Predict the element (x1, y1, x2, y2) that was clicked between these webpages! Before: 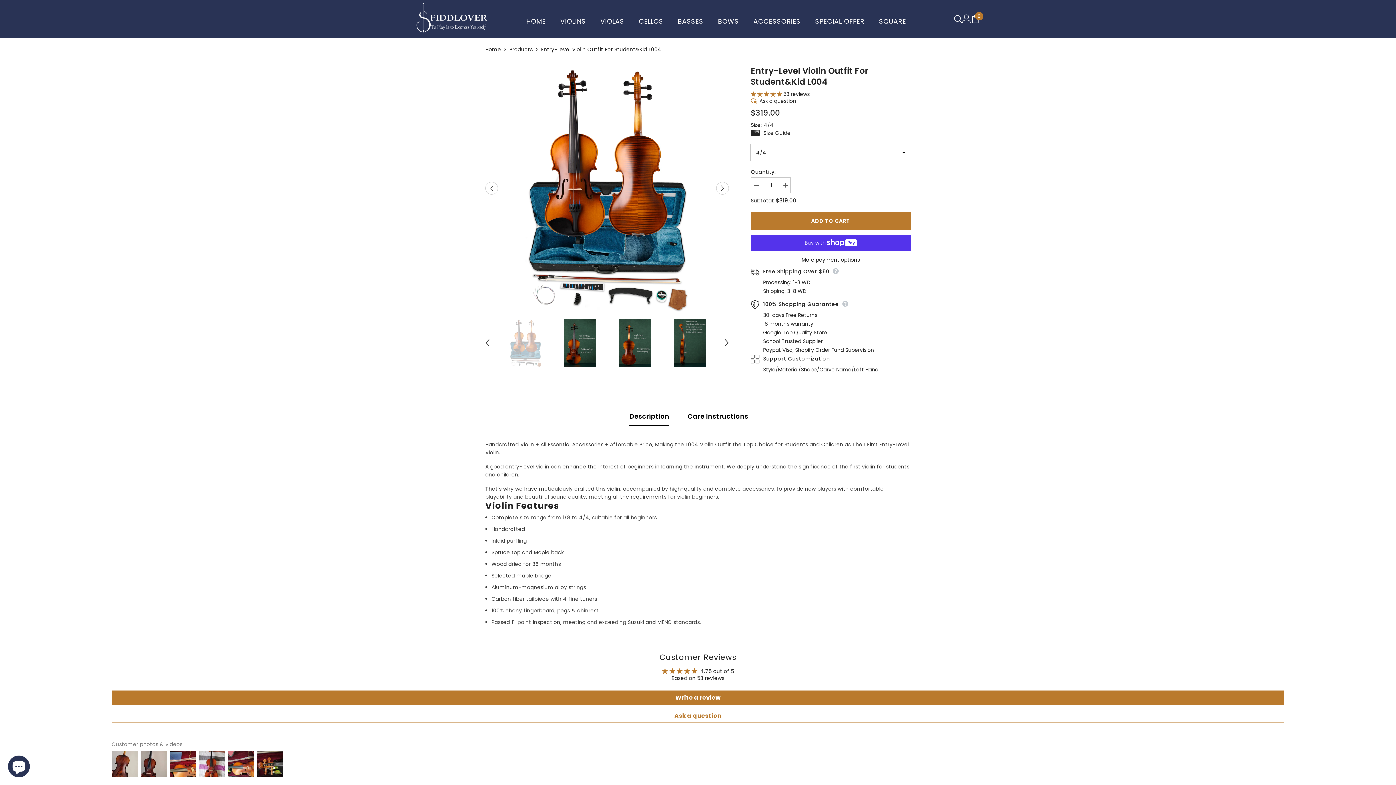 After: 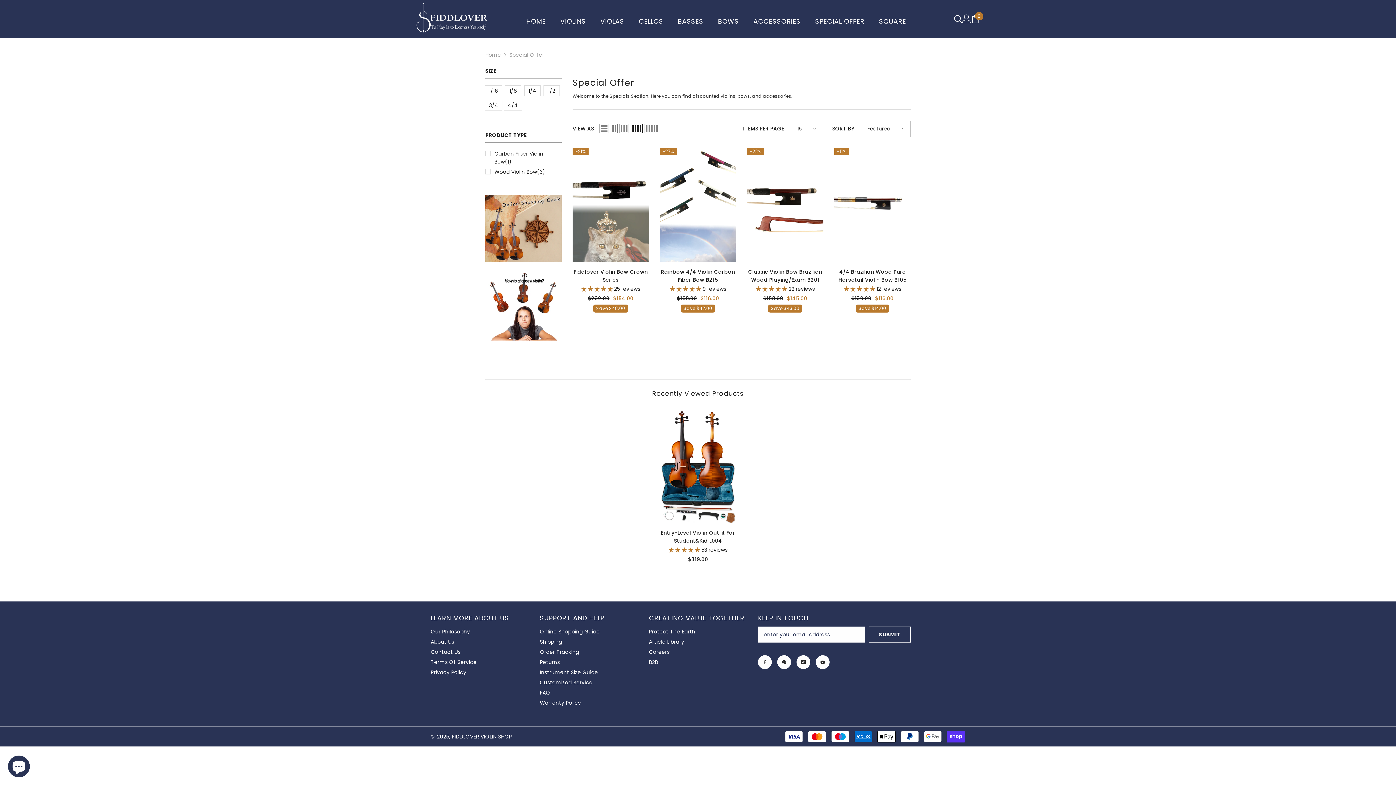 Action: label: SPECIAL OFFER bbox: (808, 17, 871, 31)